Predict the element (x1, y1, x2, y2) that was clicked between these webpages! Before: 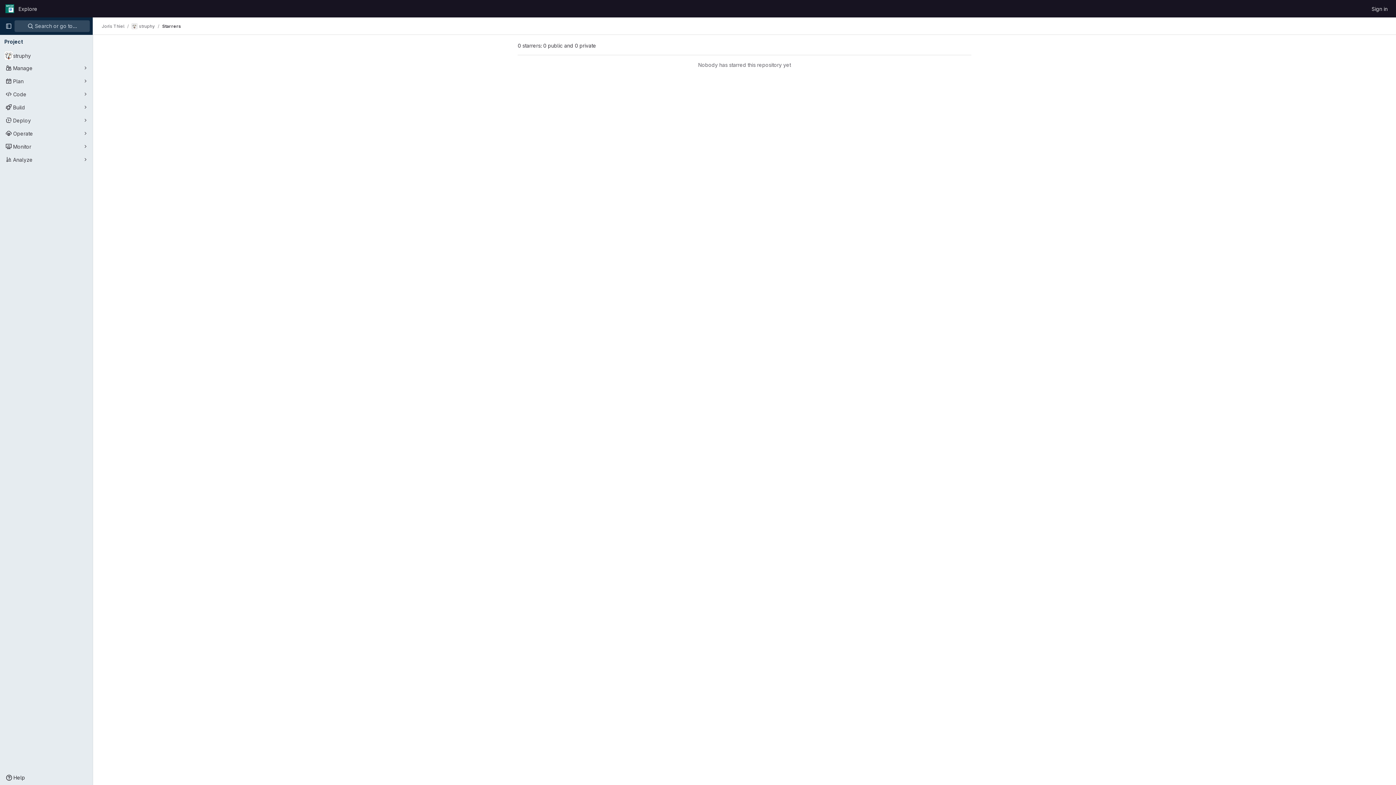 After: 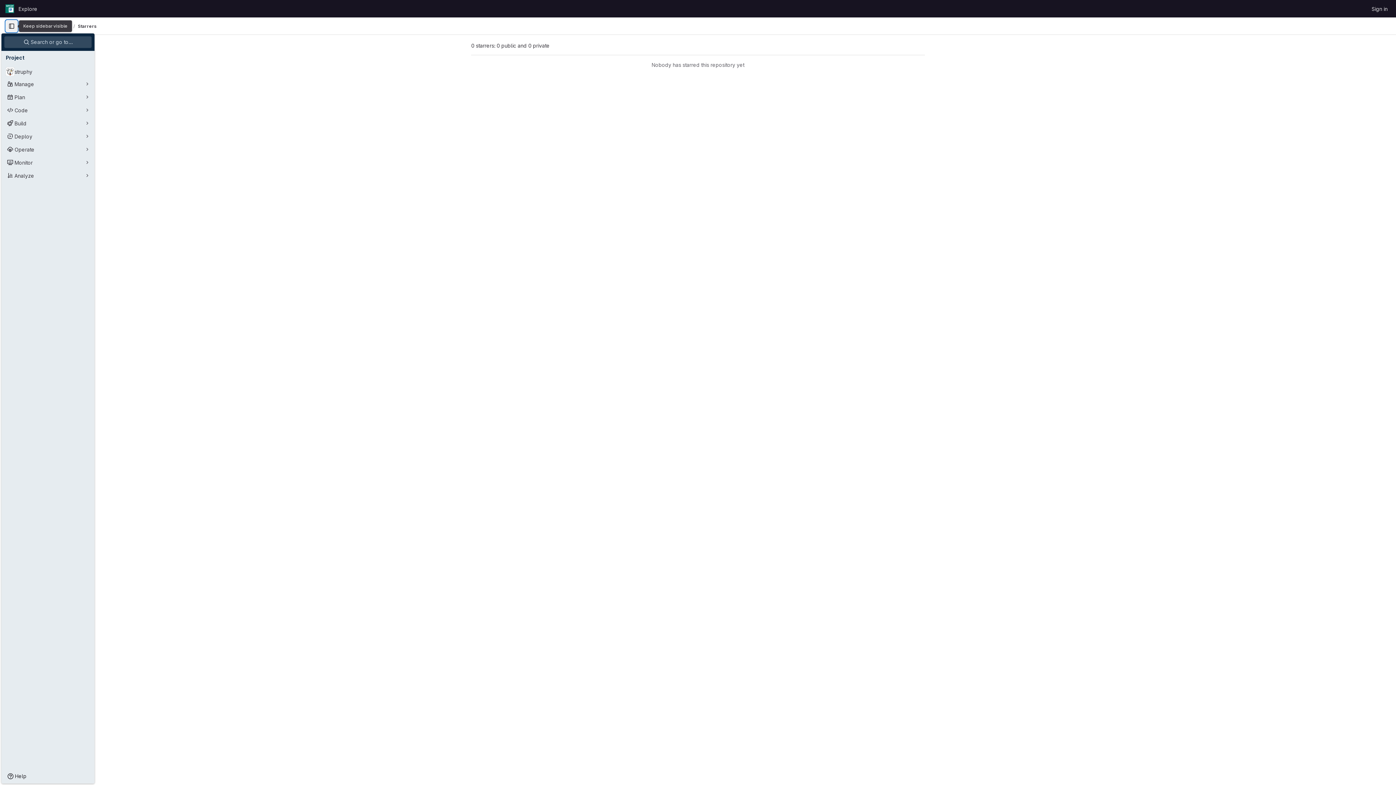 Action: label: Primary navigation sidebar bbox: (2, 20, 14, 32)